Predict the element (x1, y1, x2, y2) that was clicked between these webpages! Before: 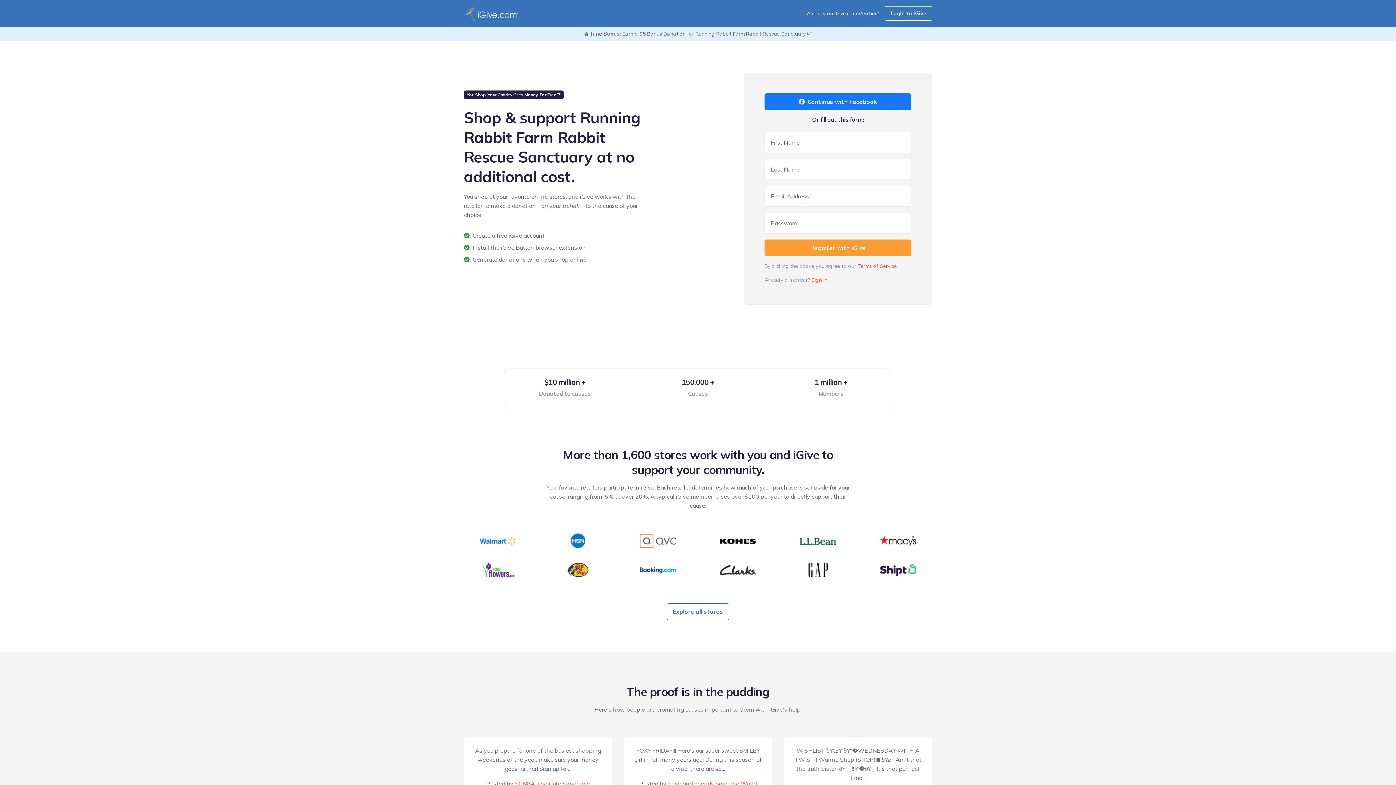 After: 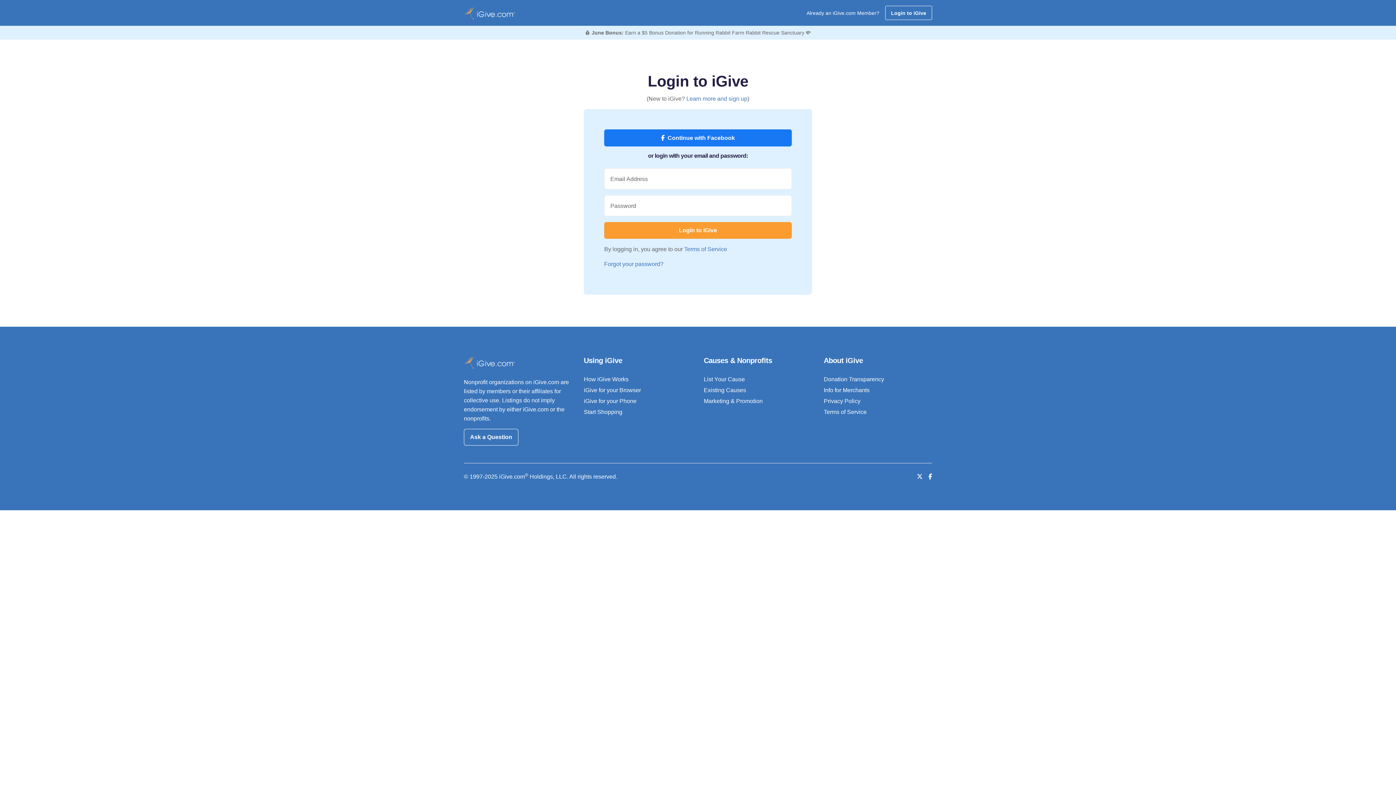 Action: label: Login to iGive bbox: (885, 6, 932, 20)